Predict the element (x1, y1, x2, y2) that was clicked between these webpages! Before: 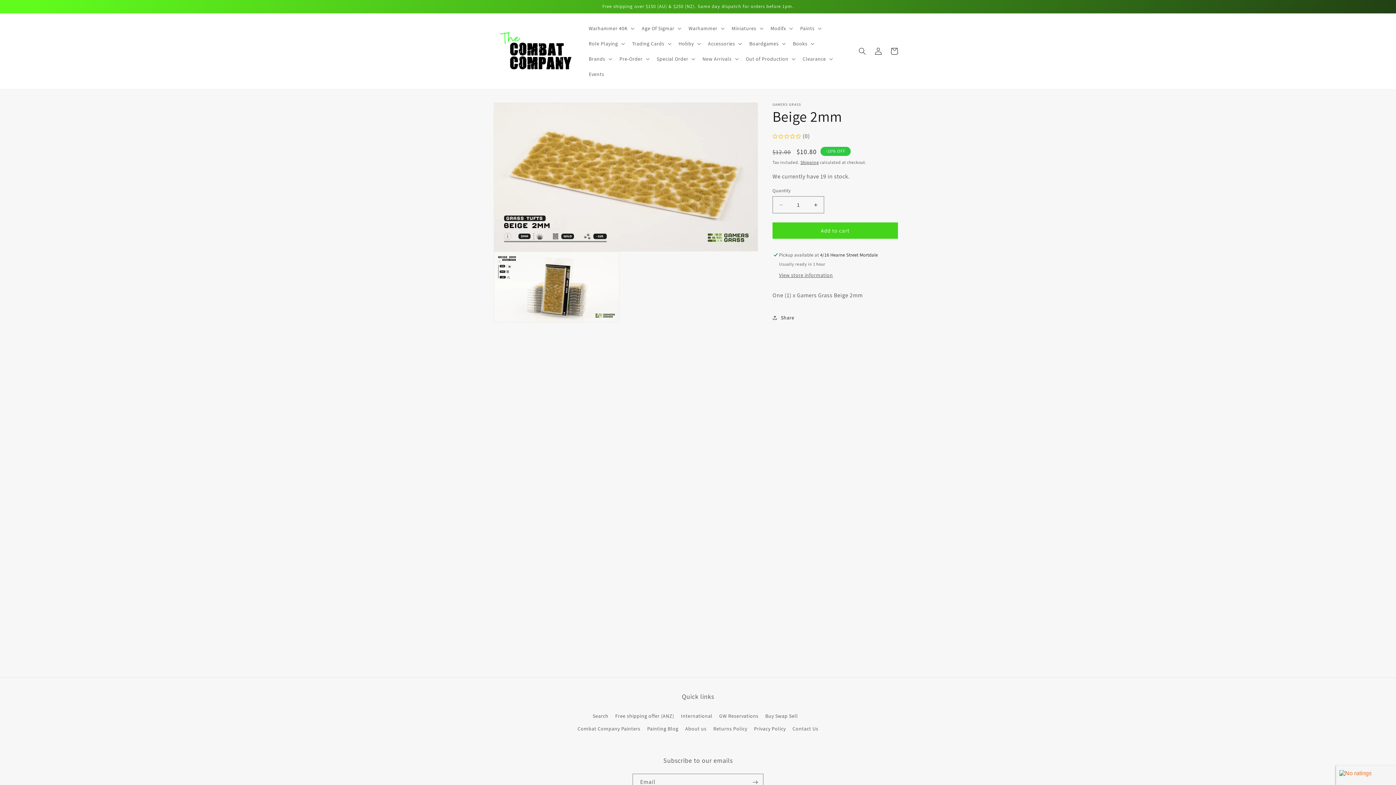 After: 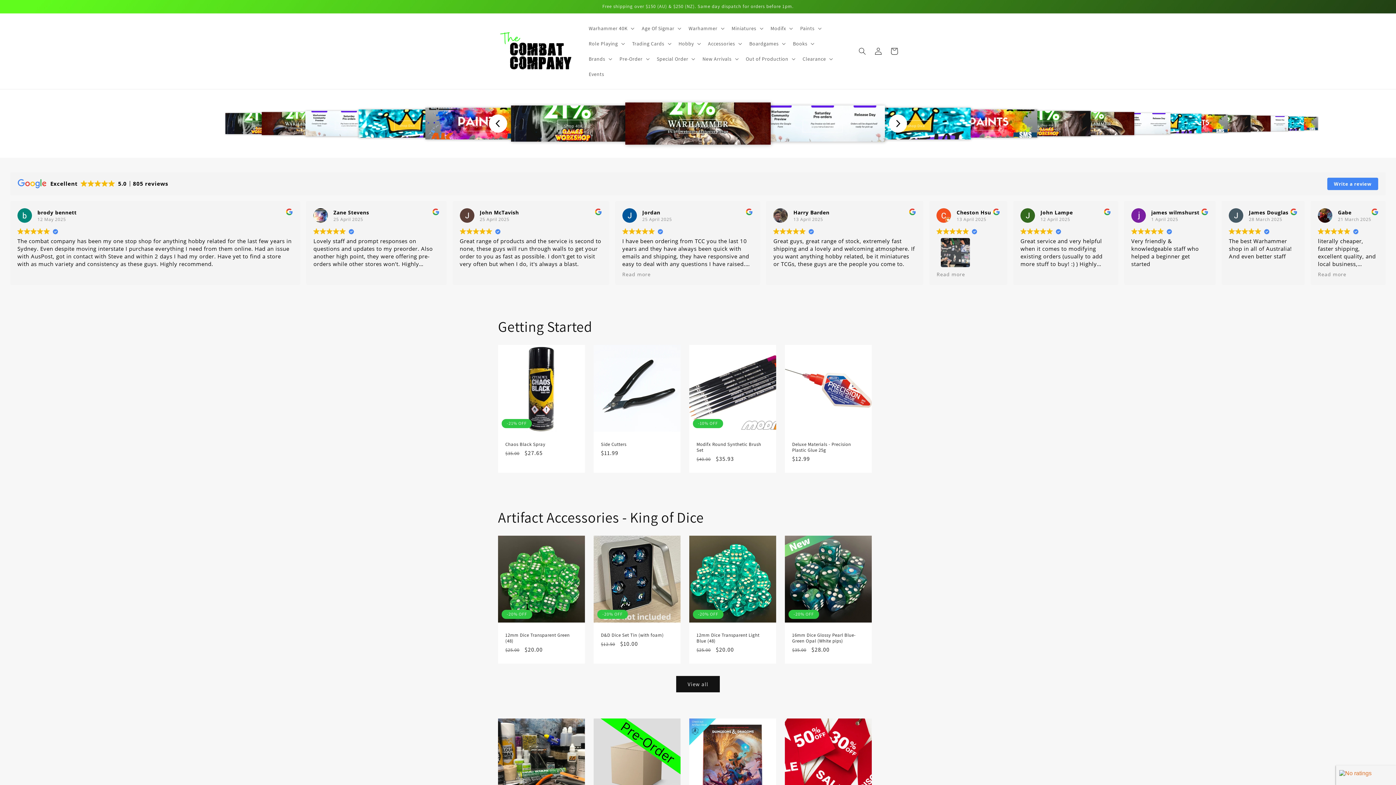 Action: bbox: (495, 27, 577, 75)